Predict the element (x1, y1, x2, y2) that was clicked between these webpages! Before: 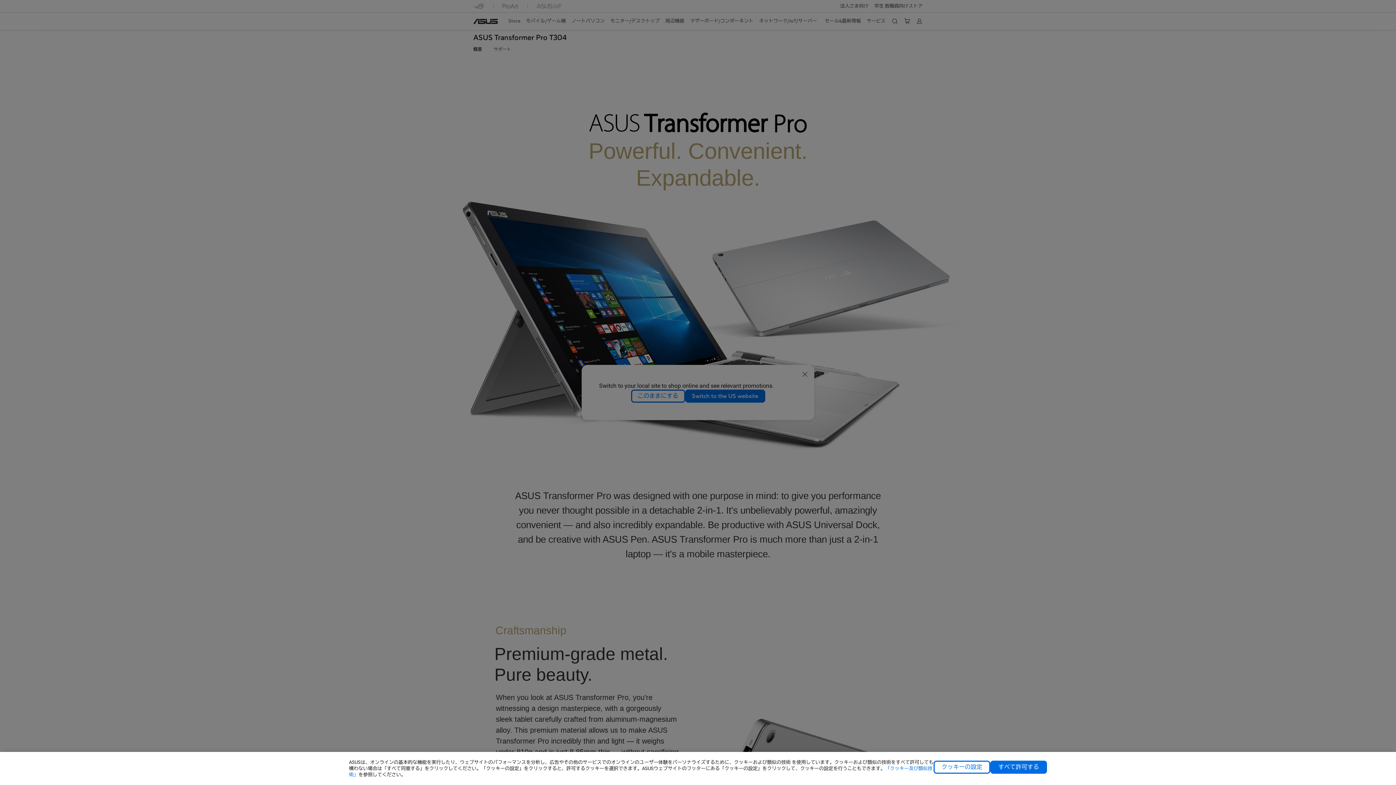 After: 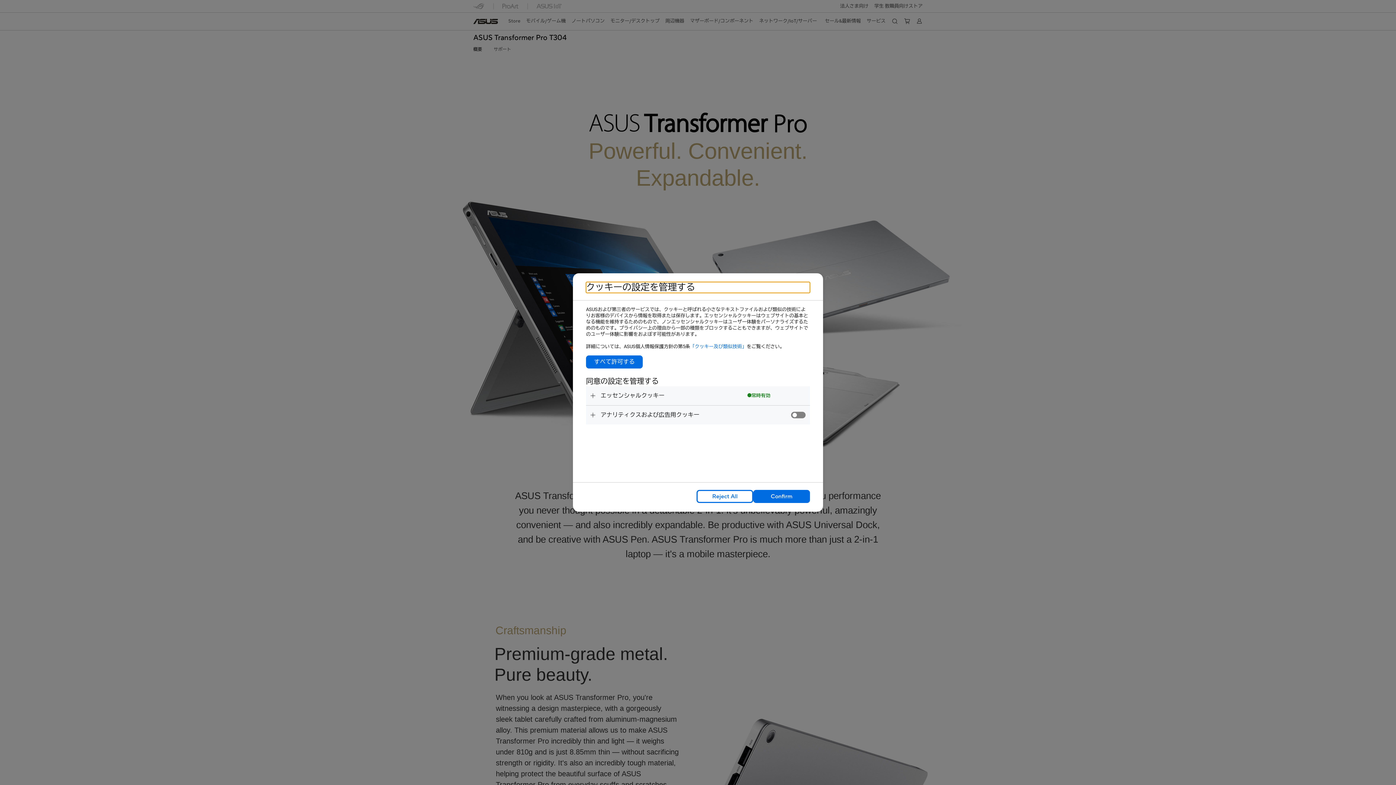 Action: label: クッキーの設定 bbox: (933, 761, 990, 774)